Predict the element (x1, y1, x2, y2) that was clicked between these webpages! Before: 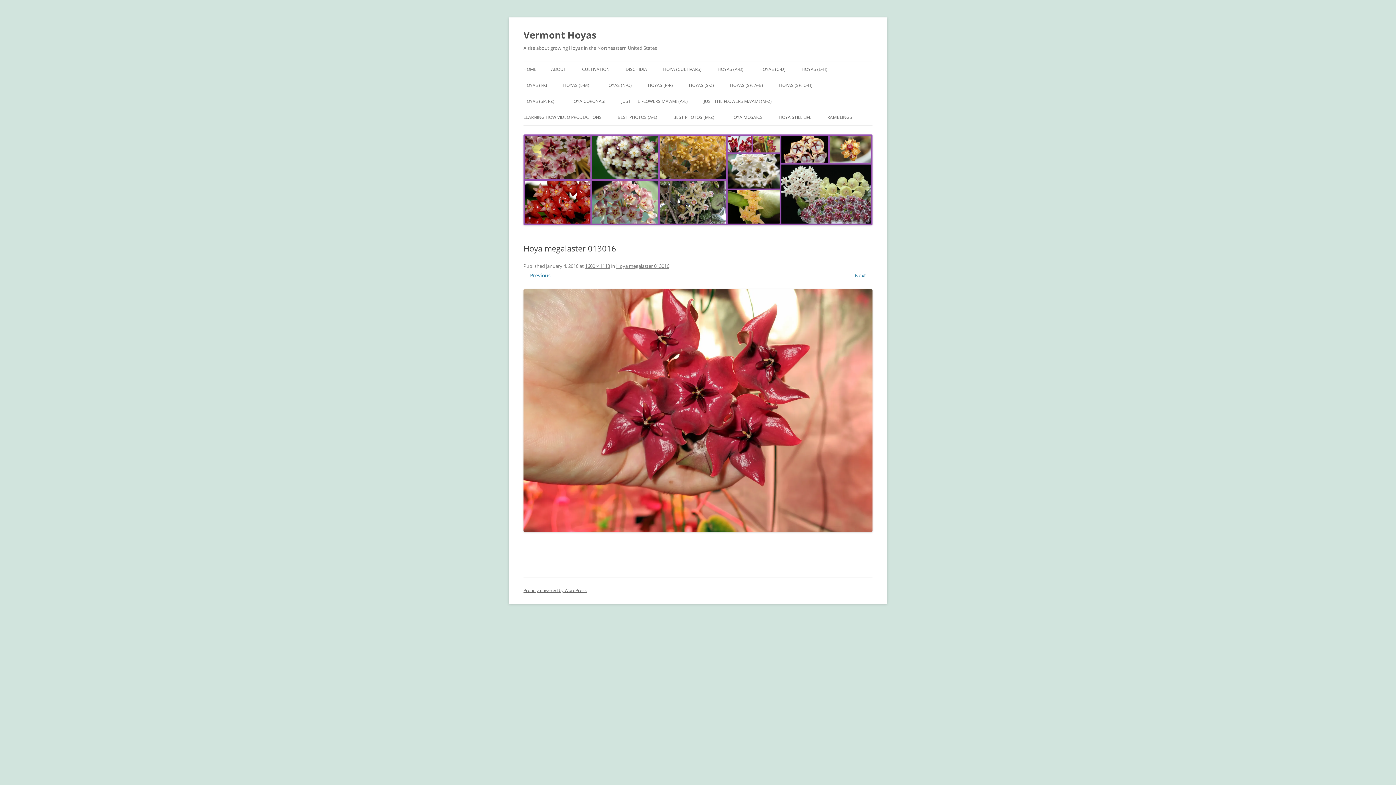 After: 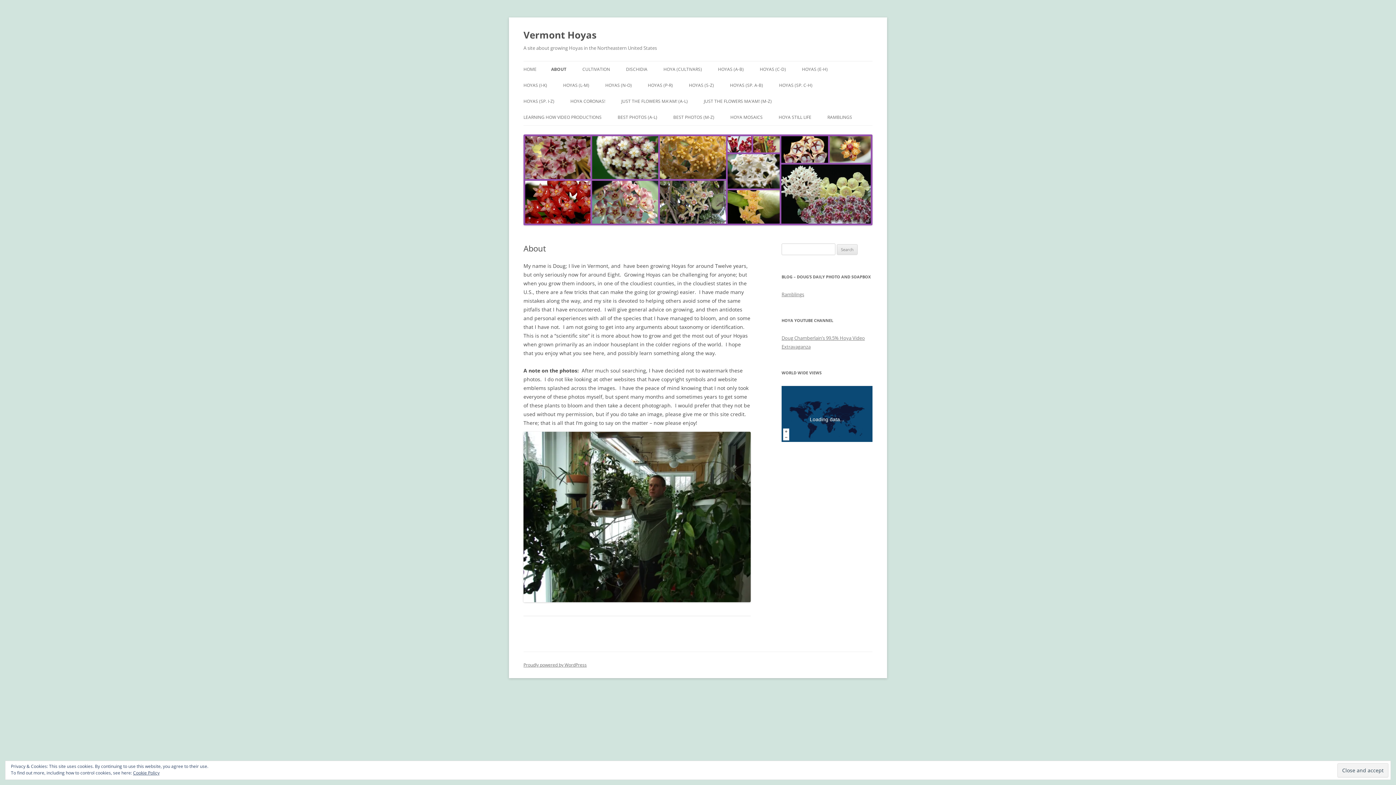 Action: label: ABOUT bbox: (551, 61, 566, 77)